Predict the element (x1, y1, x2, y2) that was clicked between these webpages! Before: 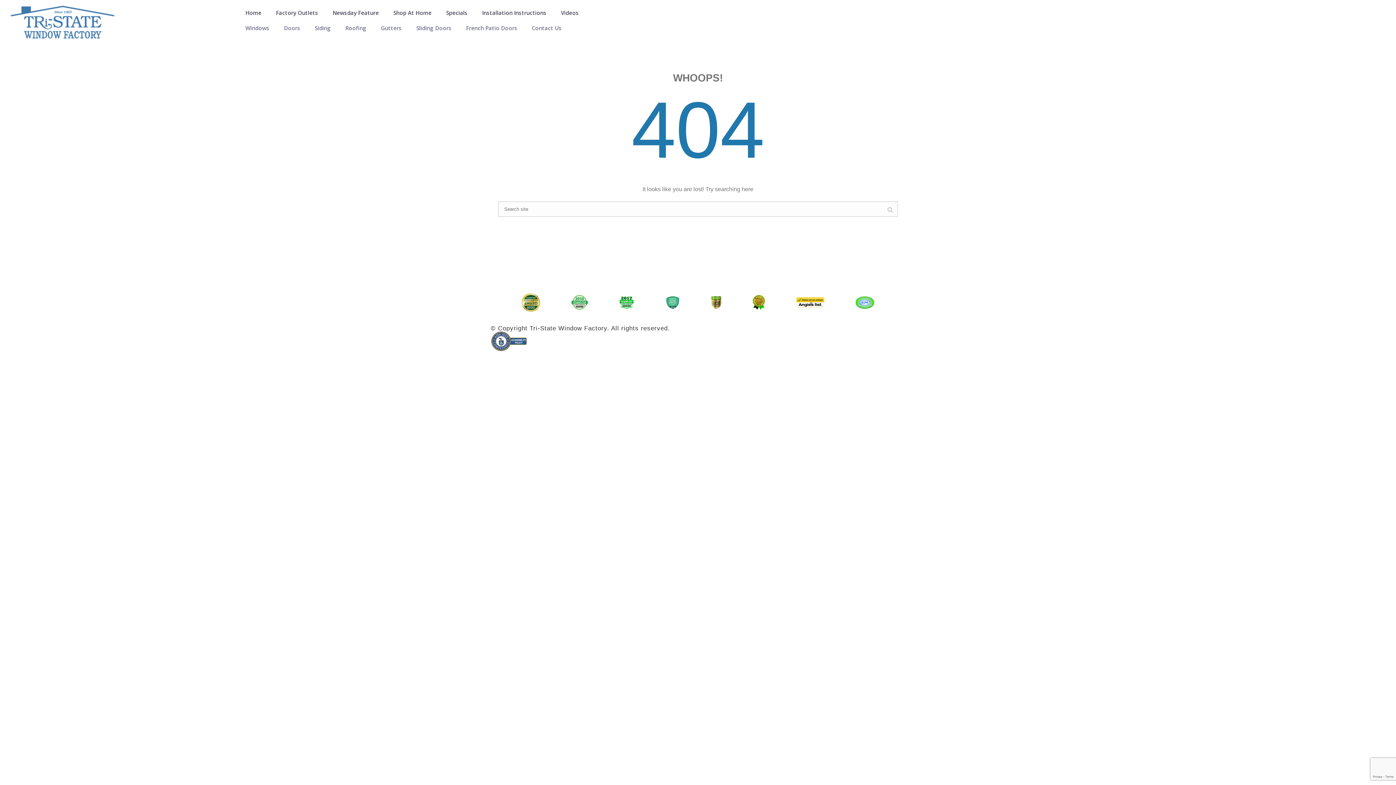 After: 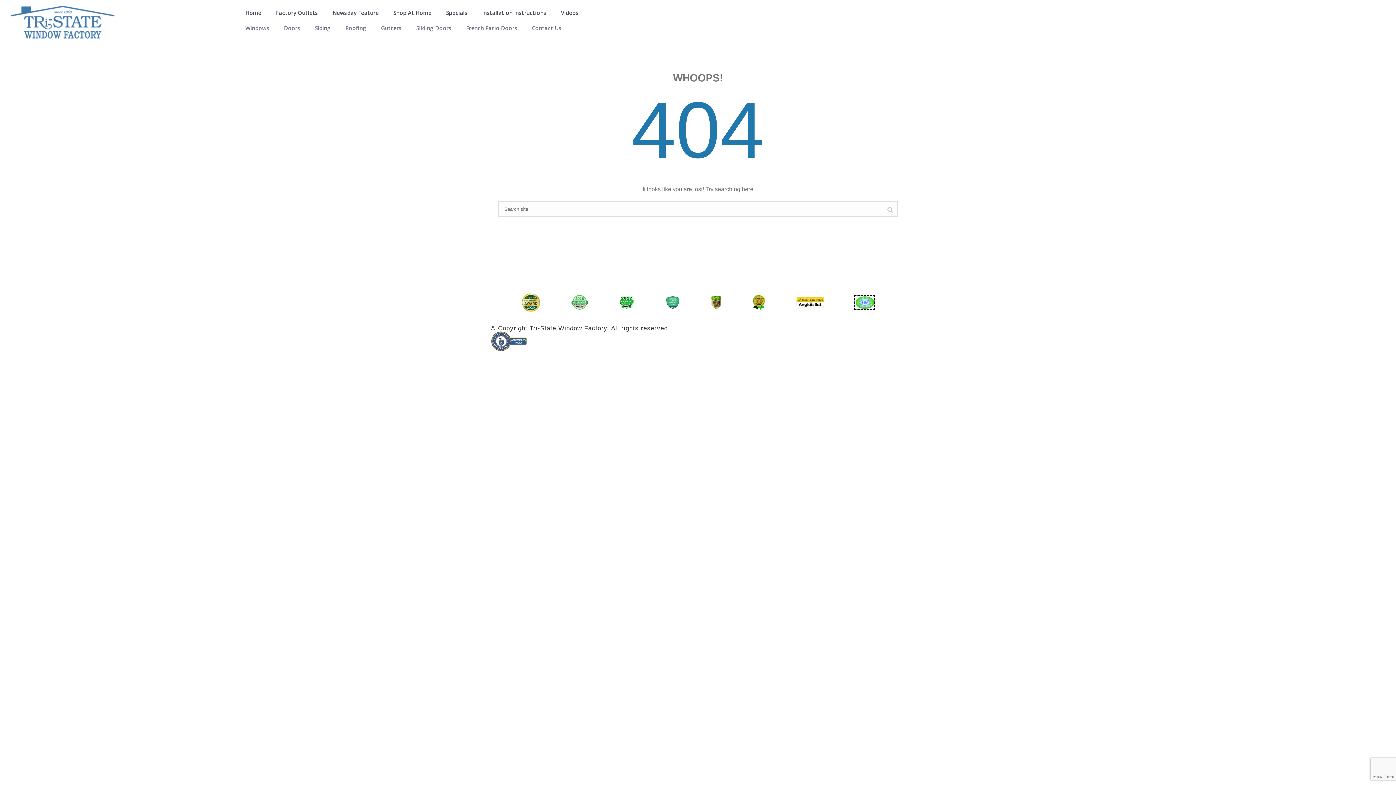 Action: bbox: (855, 296, 874, 309)